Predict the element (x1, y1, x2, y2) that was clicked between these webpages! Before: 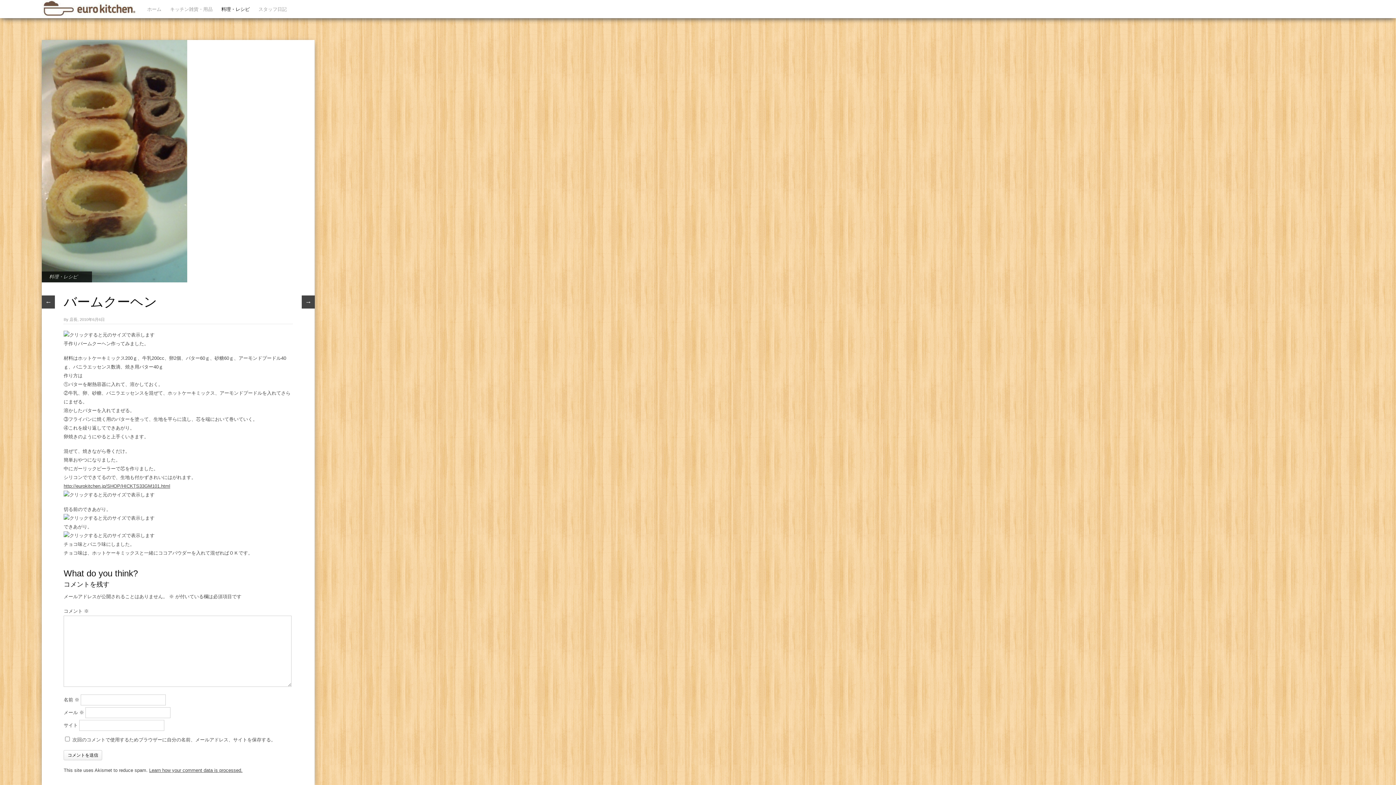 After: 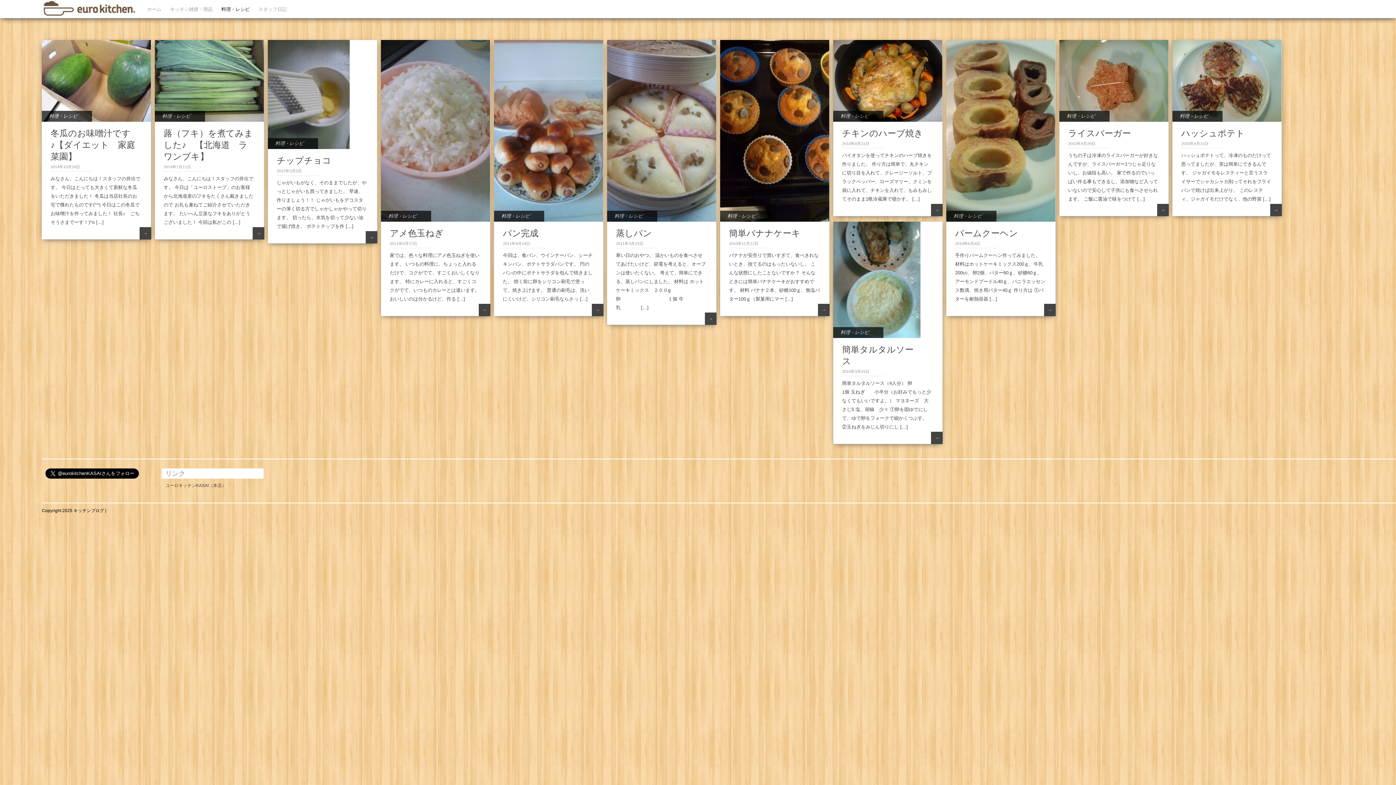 Action: label: 料理・レシピ bbox: (49, 274, 77, 279)